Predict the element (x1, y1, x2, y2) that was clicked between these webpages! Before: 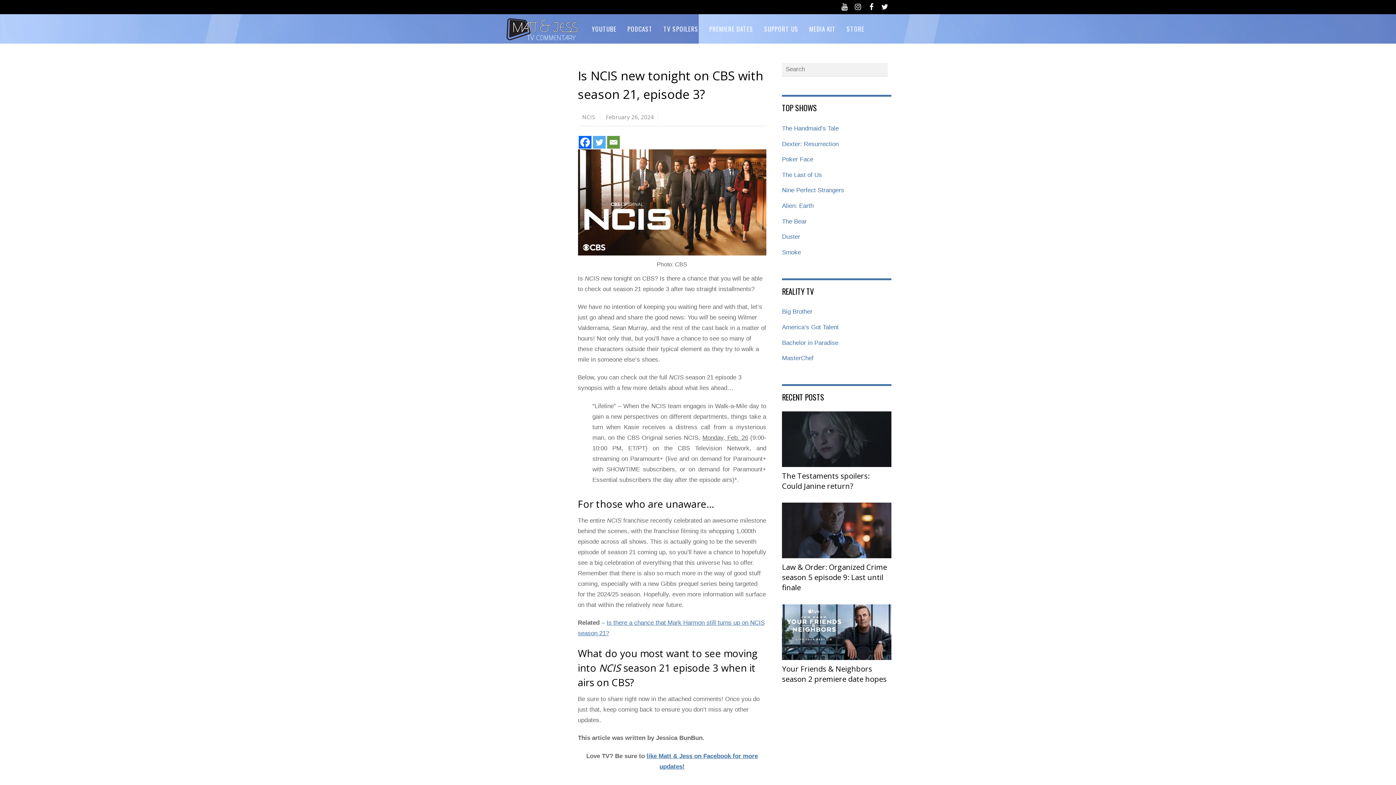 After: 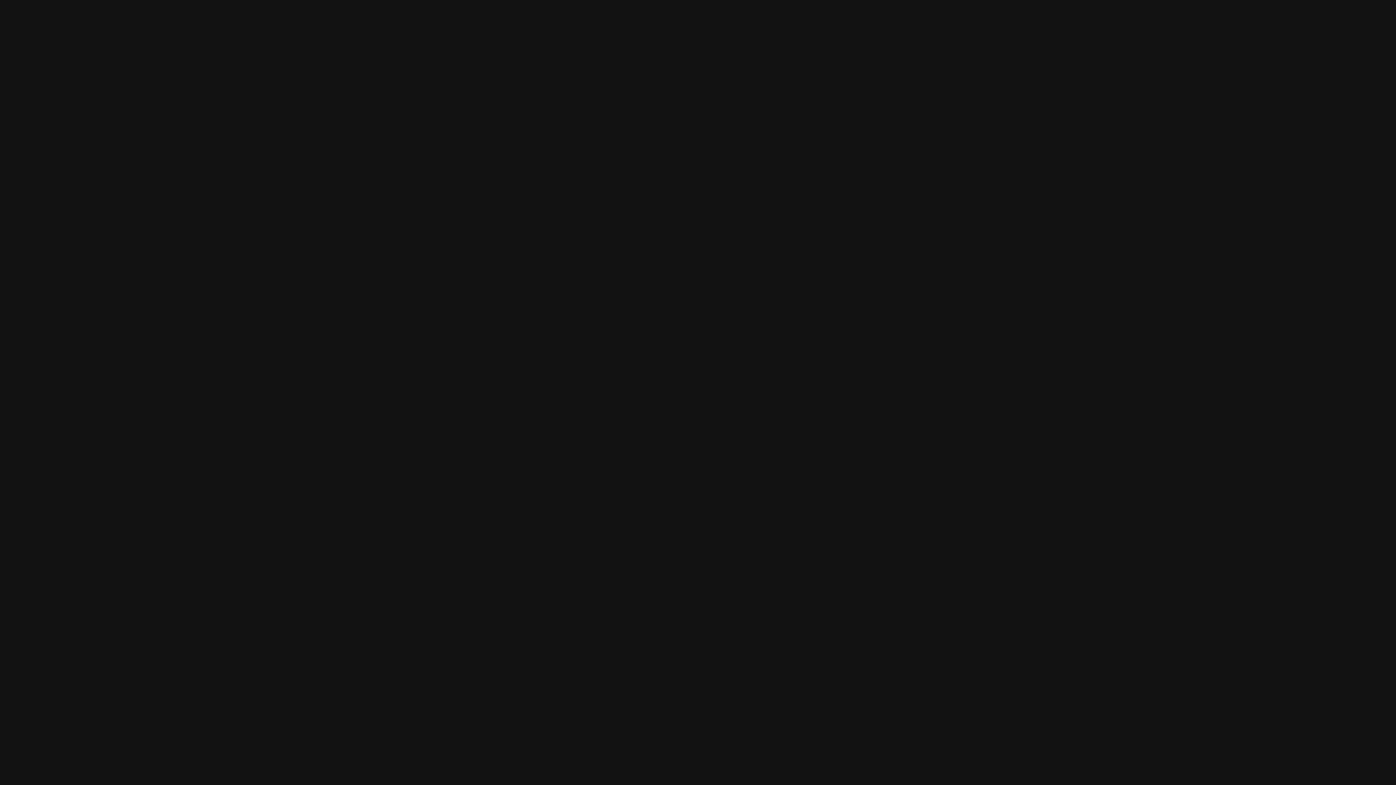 Action: bbox: (622, 14, 658, 43) label: PODCAST